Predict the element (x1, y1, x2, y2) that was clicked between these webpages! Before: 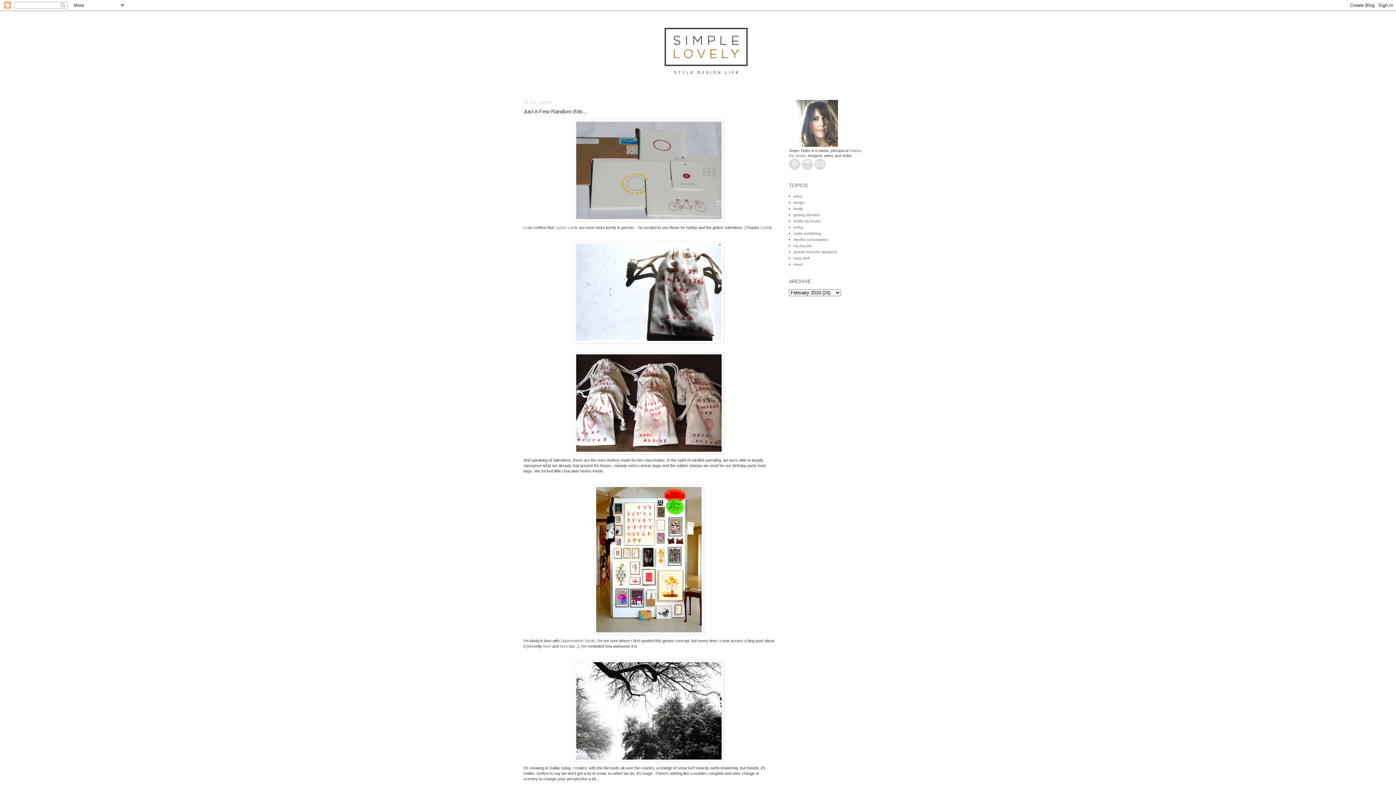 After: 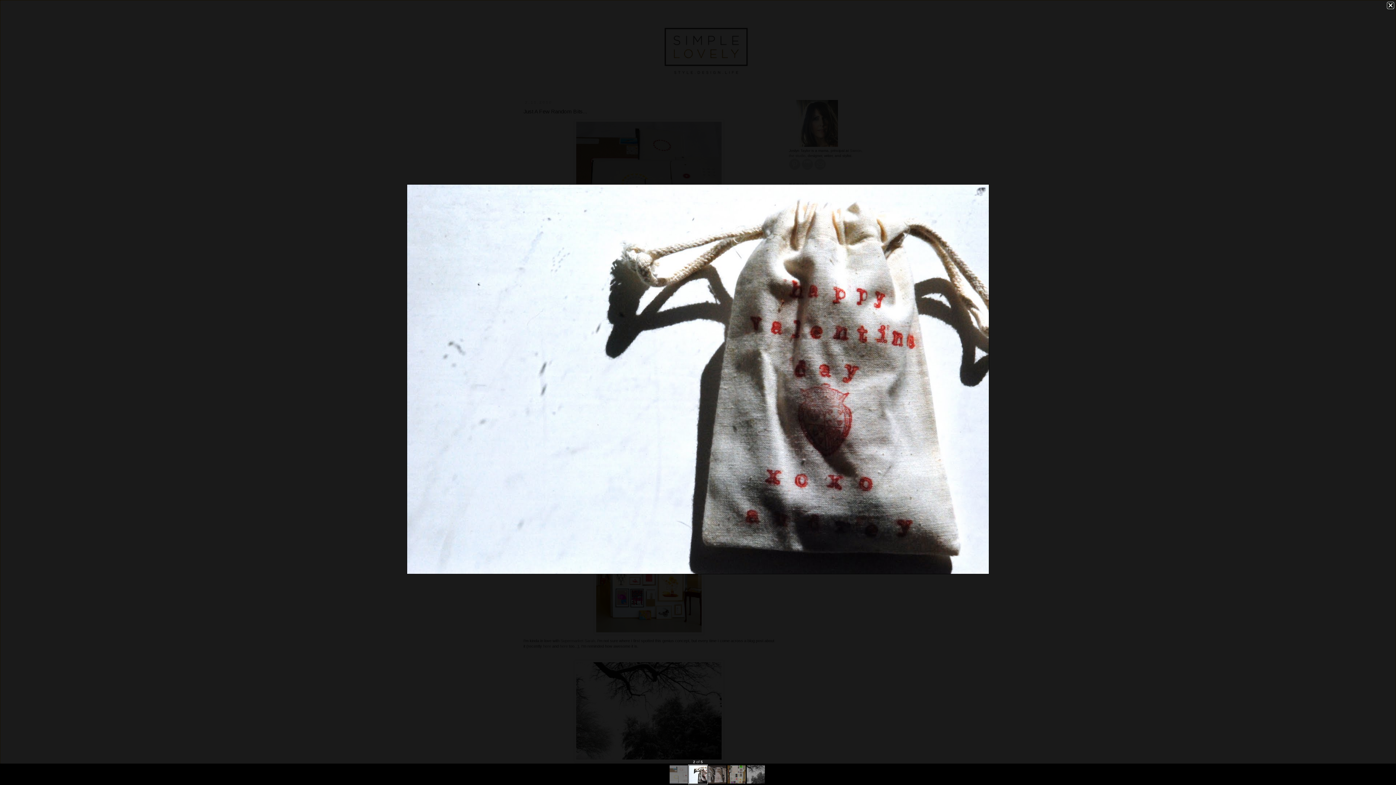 Action: bbox: (523, 241, 774, 343)